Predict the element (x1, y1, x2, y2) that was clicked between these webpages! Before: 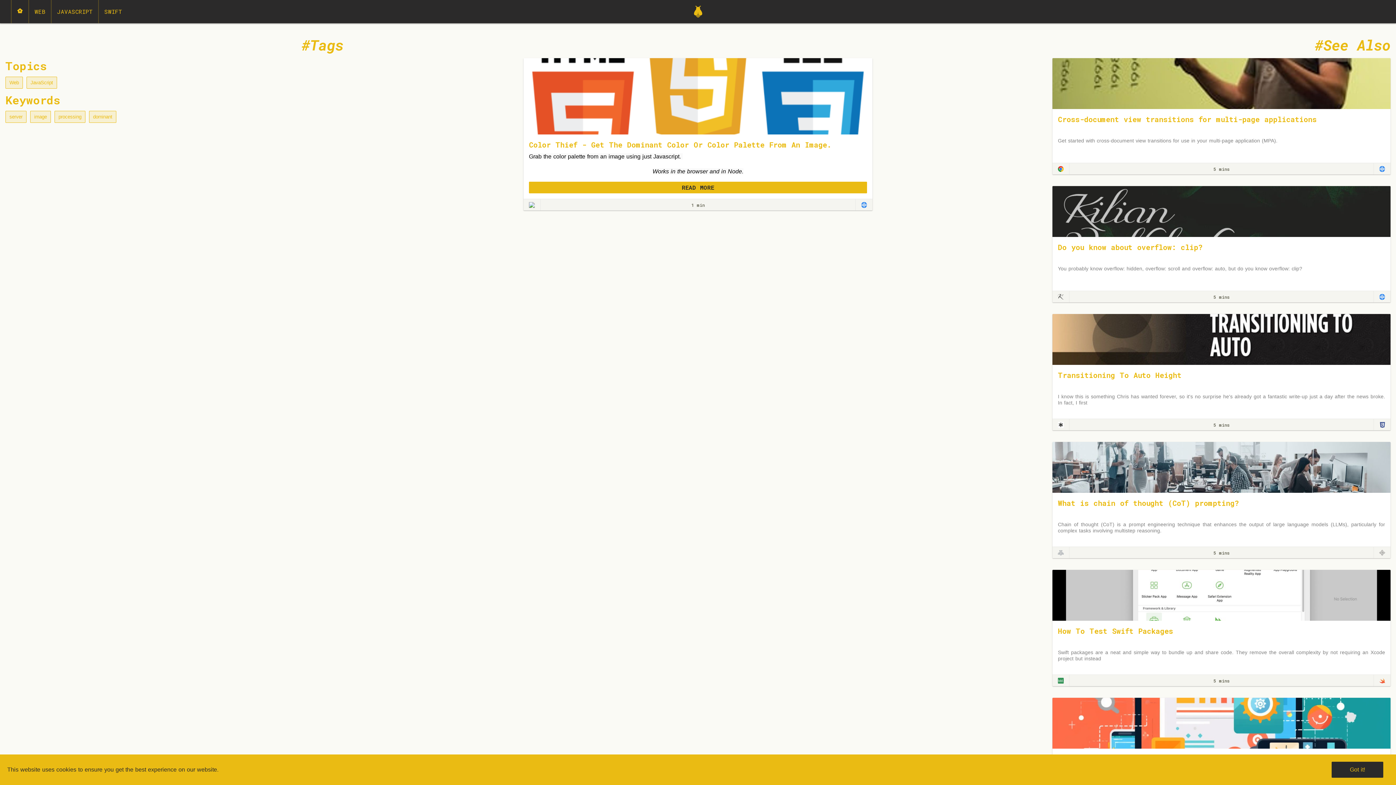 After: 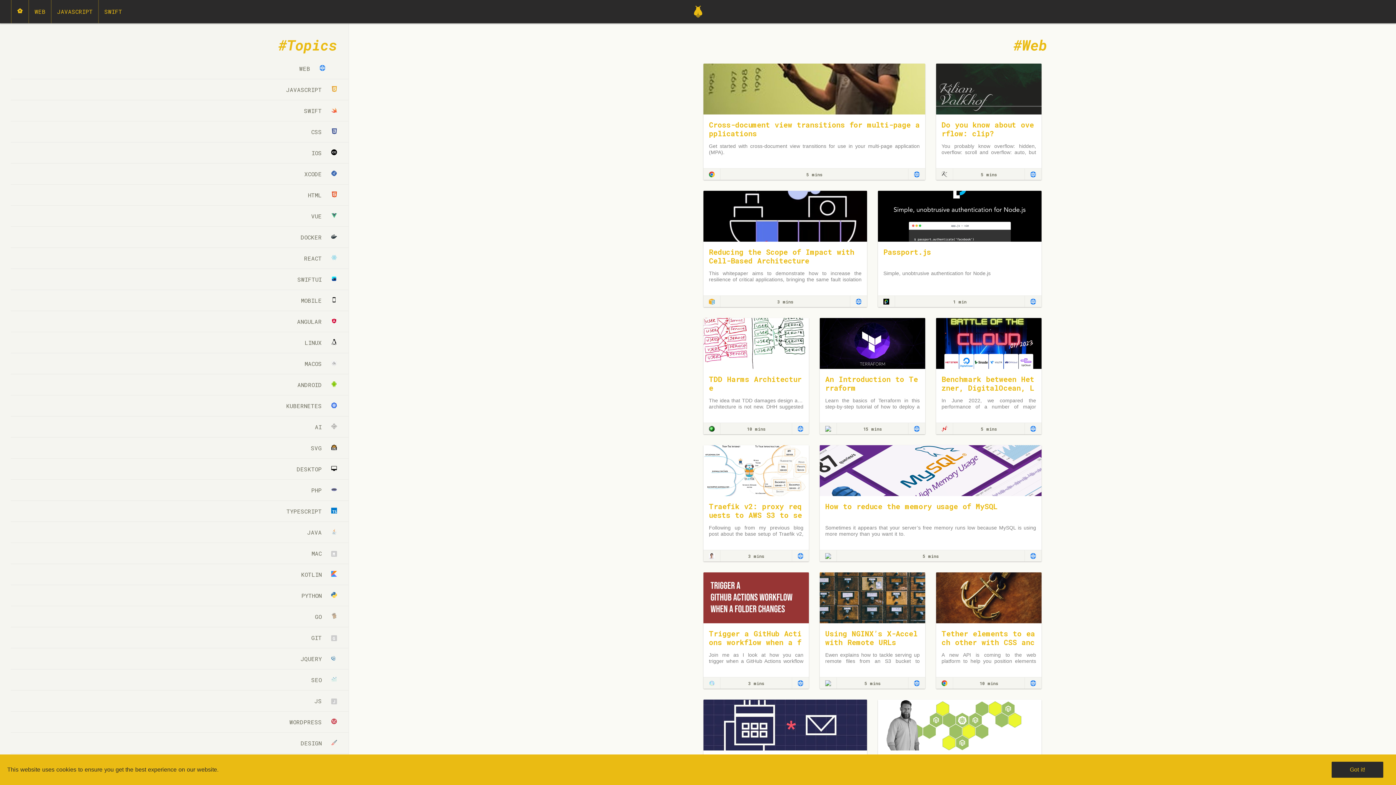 Action: bbox: (1379, 294, 1385, 300)